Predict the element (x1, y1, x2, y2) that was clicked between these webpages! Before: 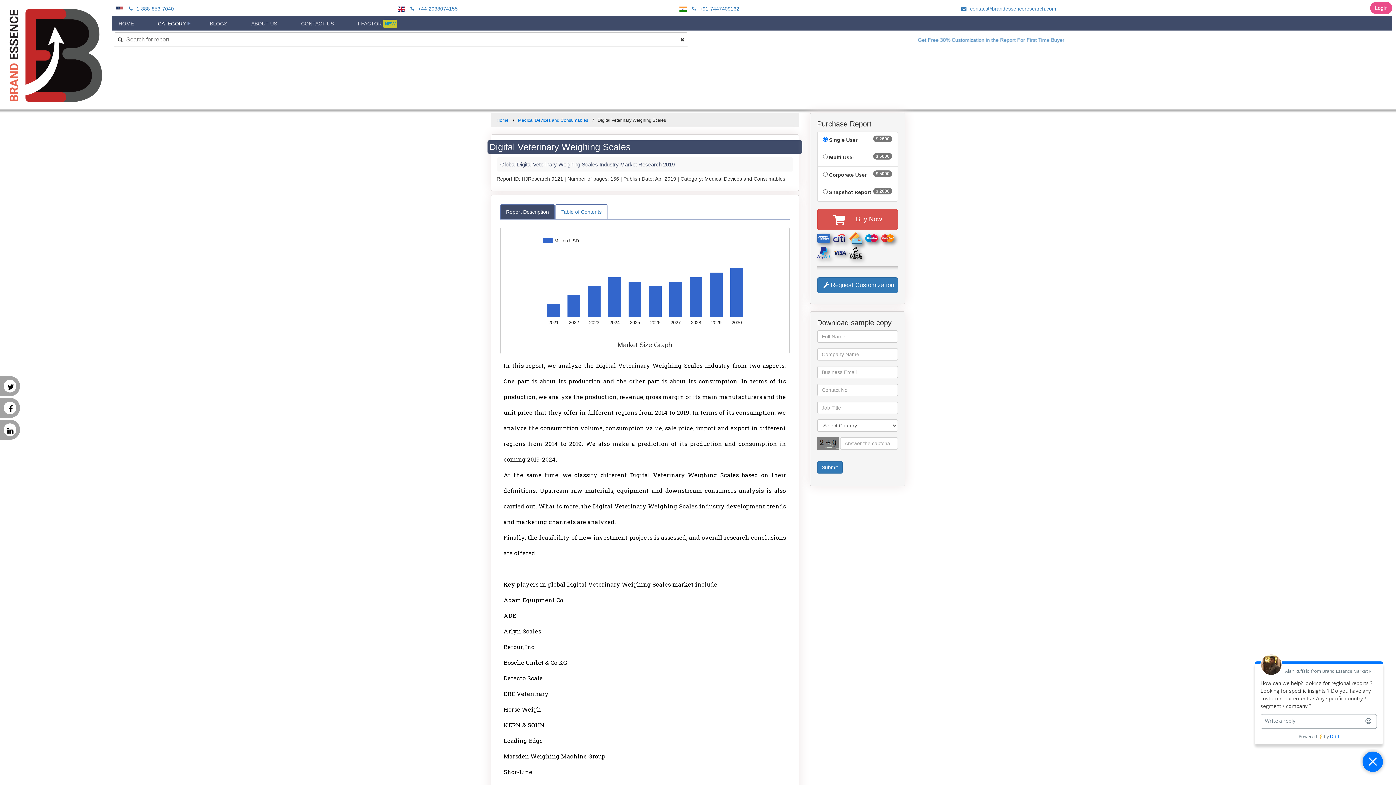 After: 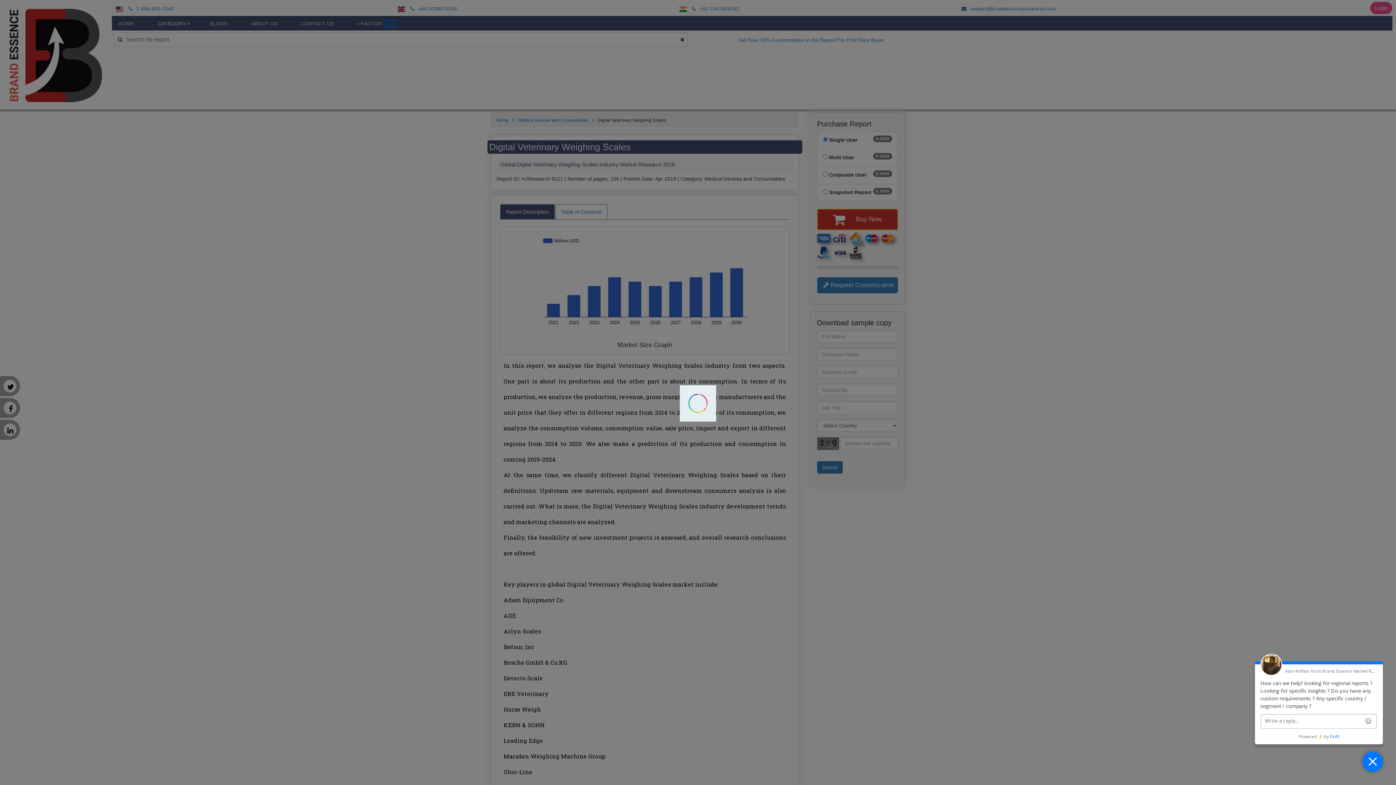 Action: label:  Buy Now bbox: (817, 209, 898, 230)